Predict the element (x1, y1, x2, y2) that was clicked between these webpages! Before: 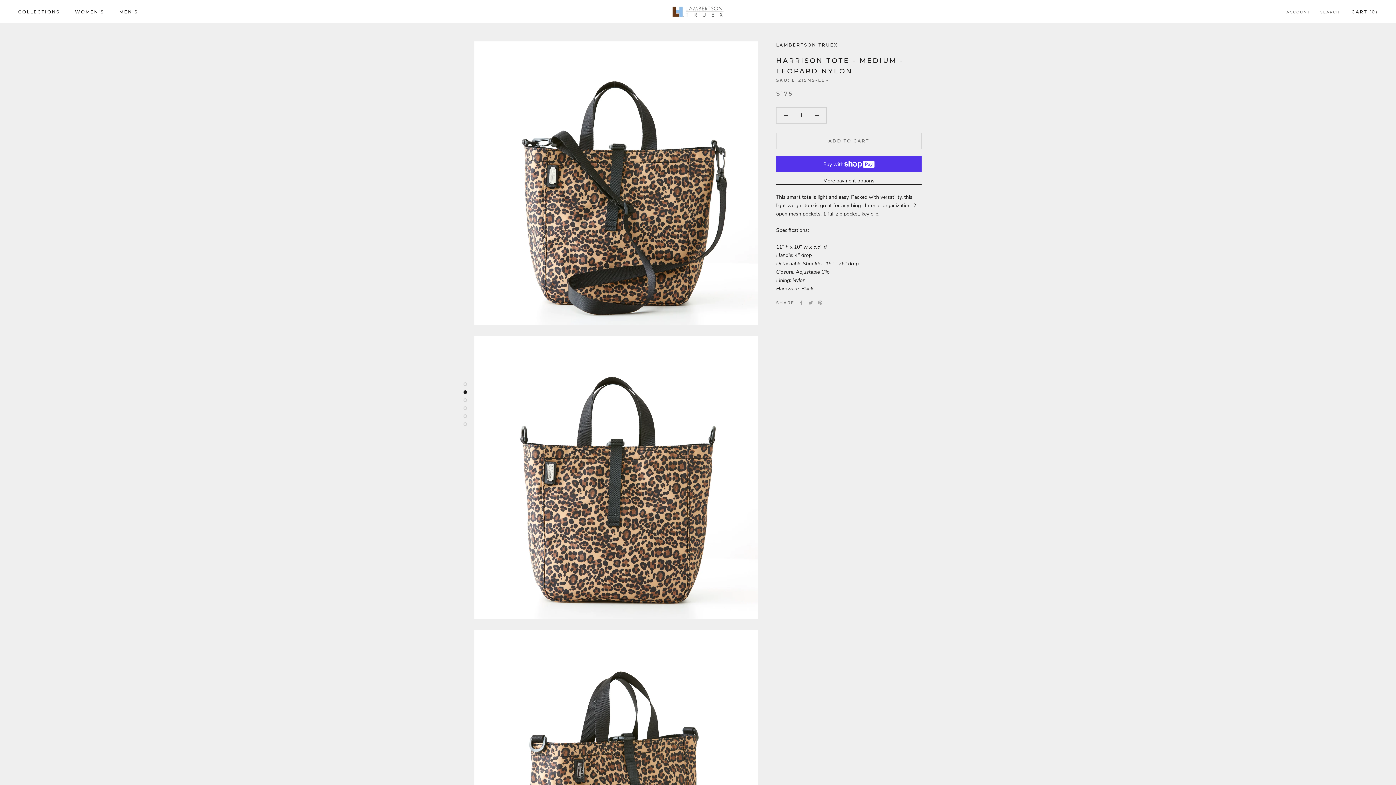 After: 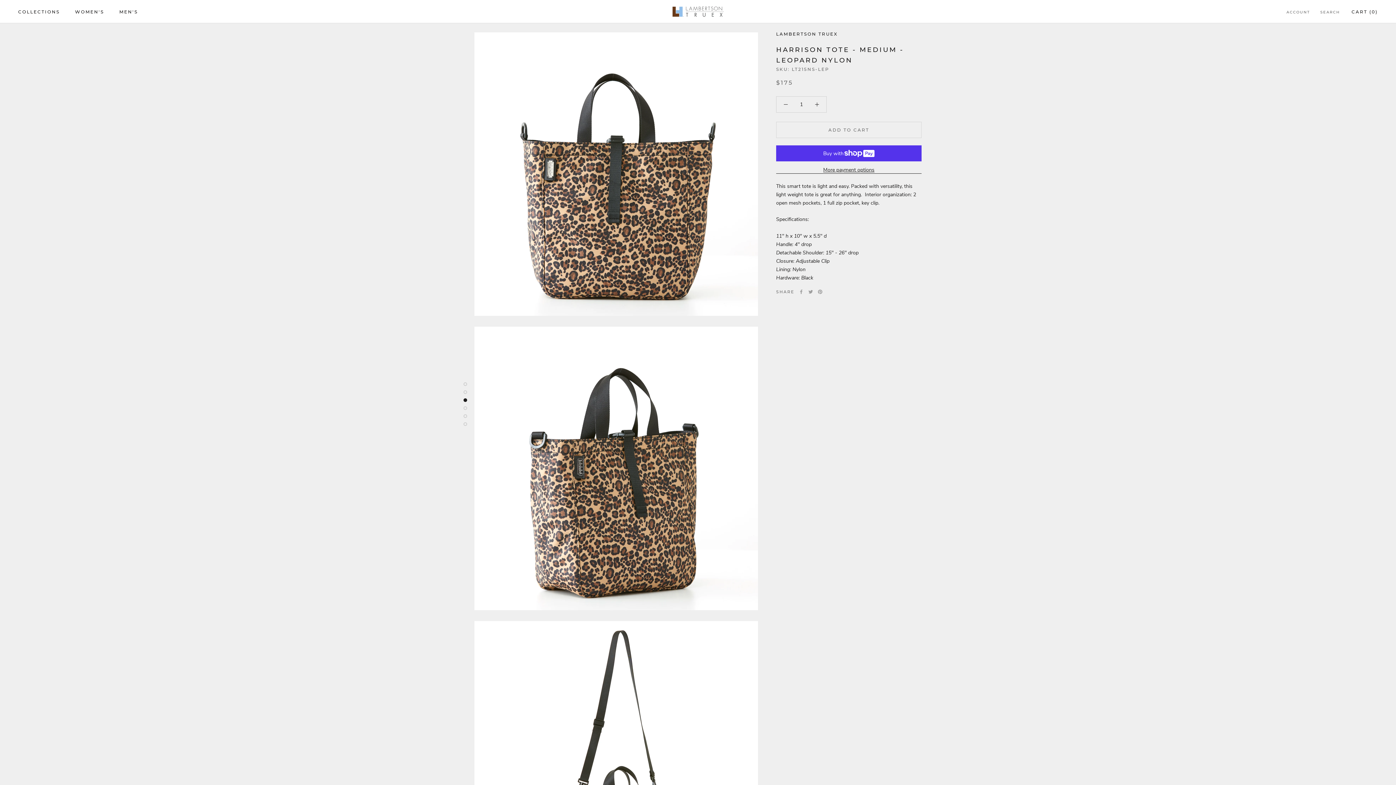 Action: bbox: (463, 390, 467, 394)